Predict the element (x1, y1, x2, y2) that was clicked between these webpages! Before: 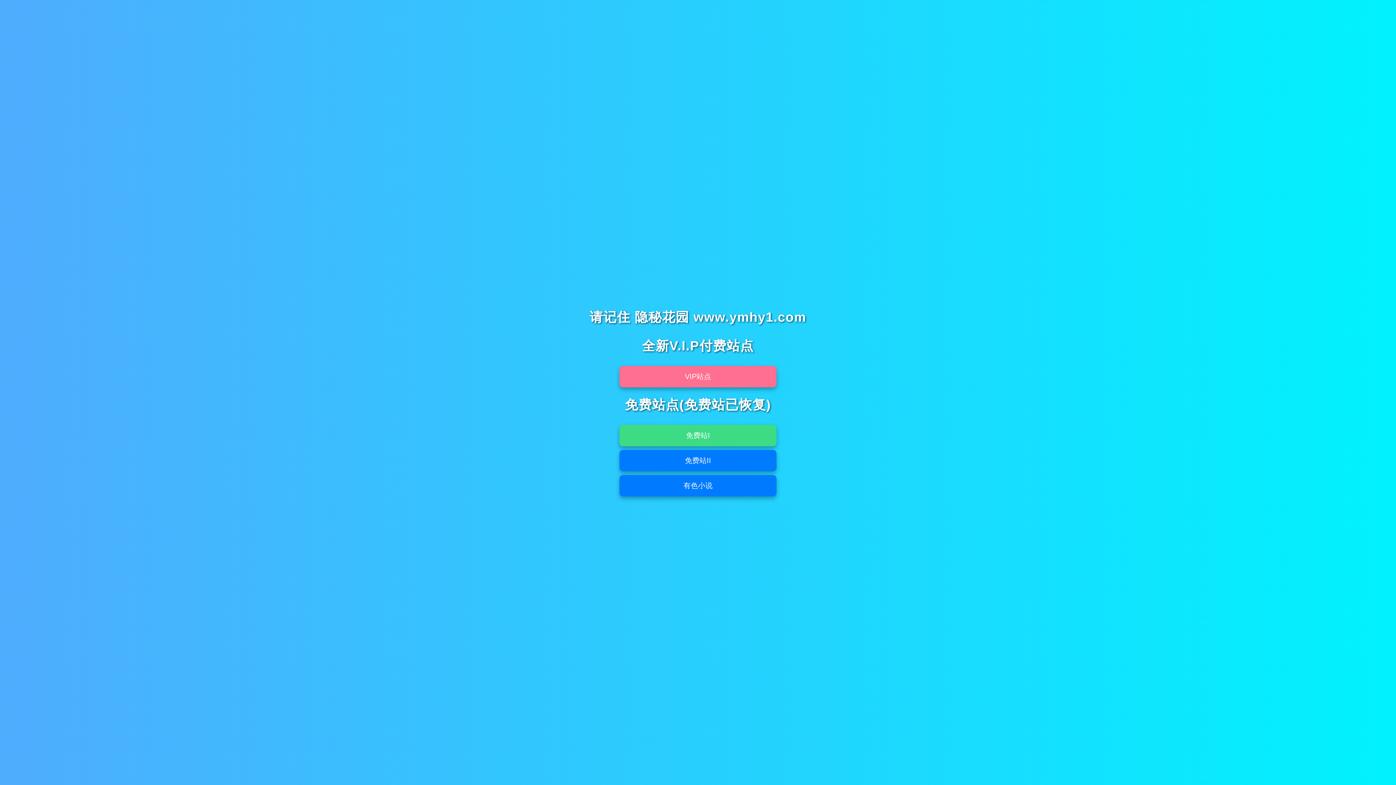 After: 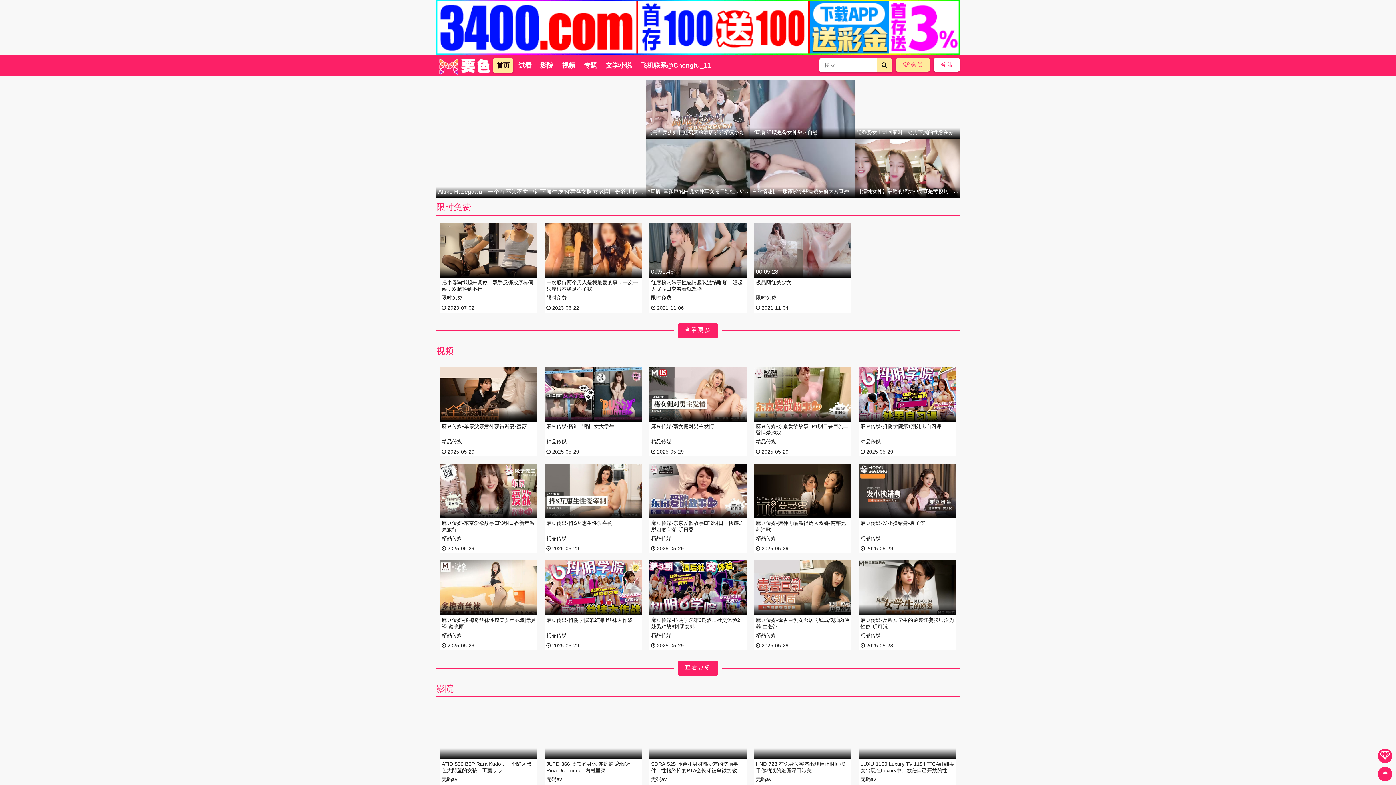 Action: bbox: (619, 366, 776, 387) label: VIP站点